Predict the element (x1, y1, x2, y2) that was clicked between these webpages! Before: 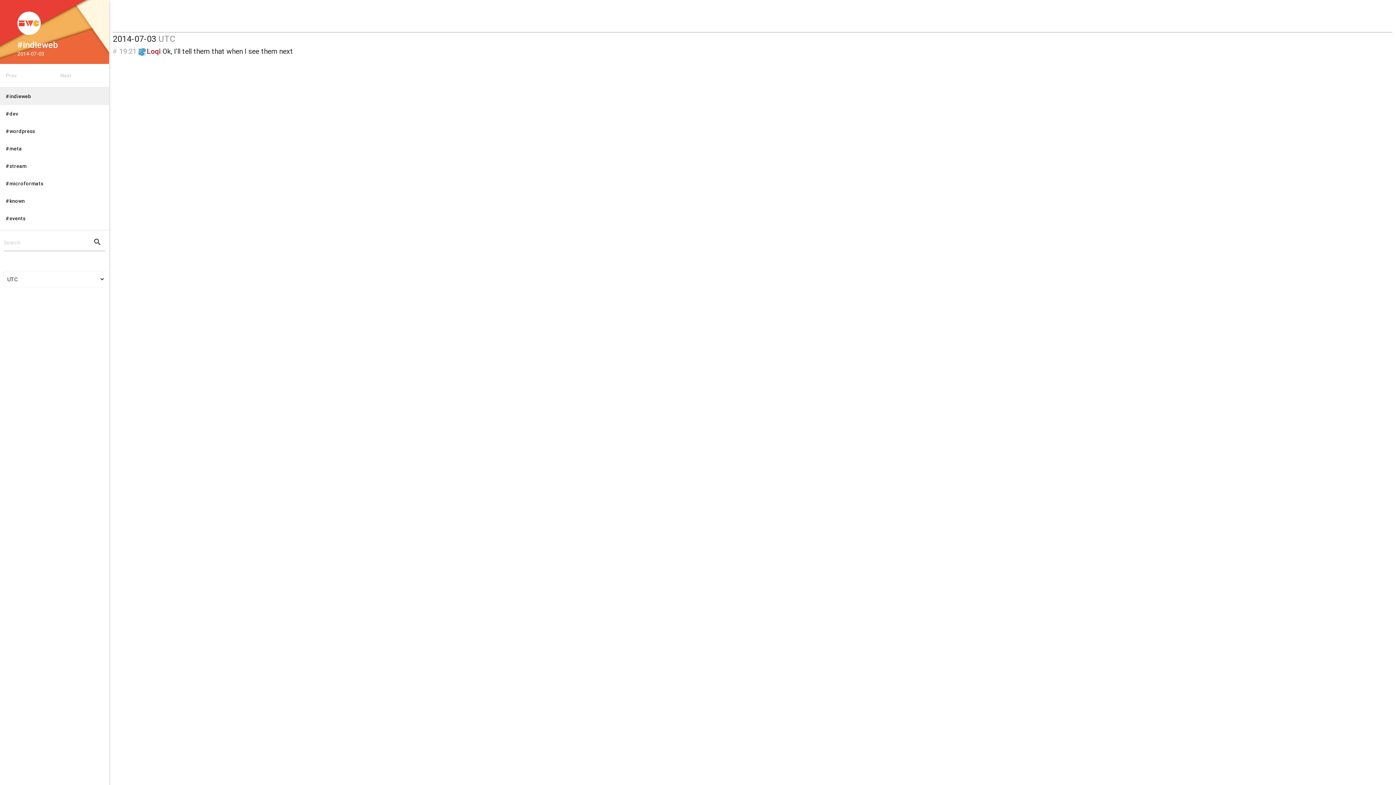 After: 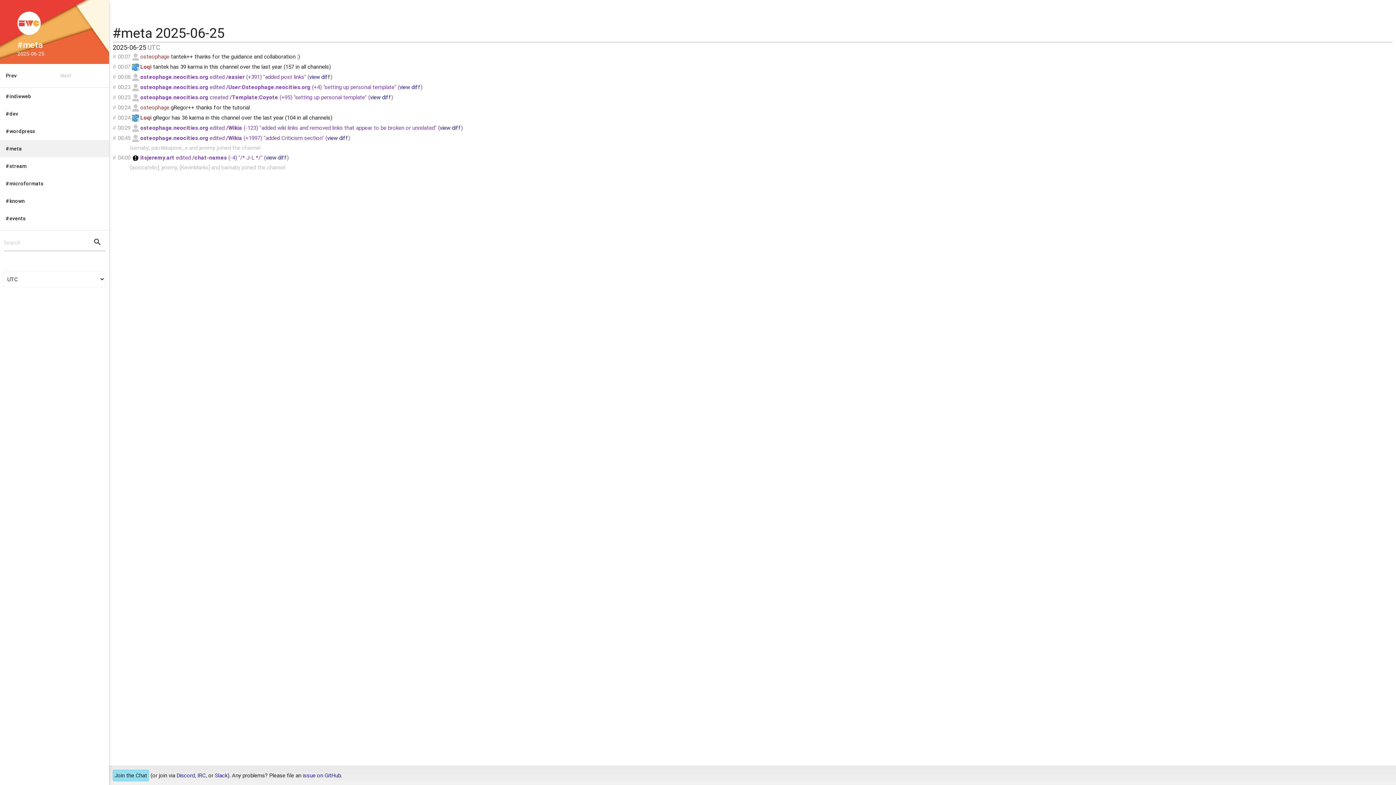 Action: label: #meta bbox: (0, 140, 109, 157)